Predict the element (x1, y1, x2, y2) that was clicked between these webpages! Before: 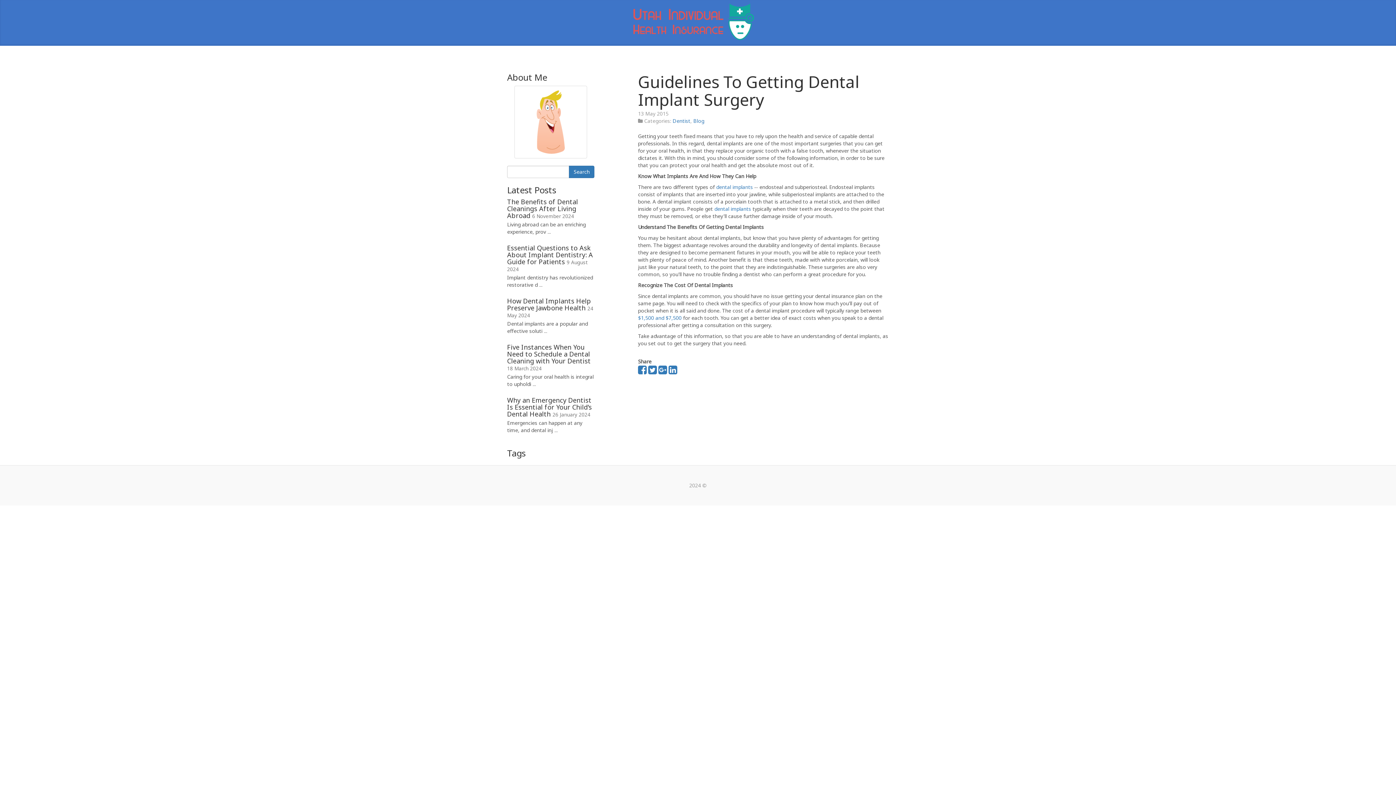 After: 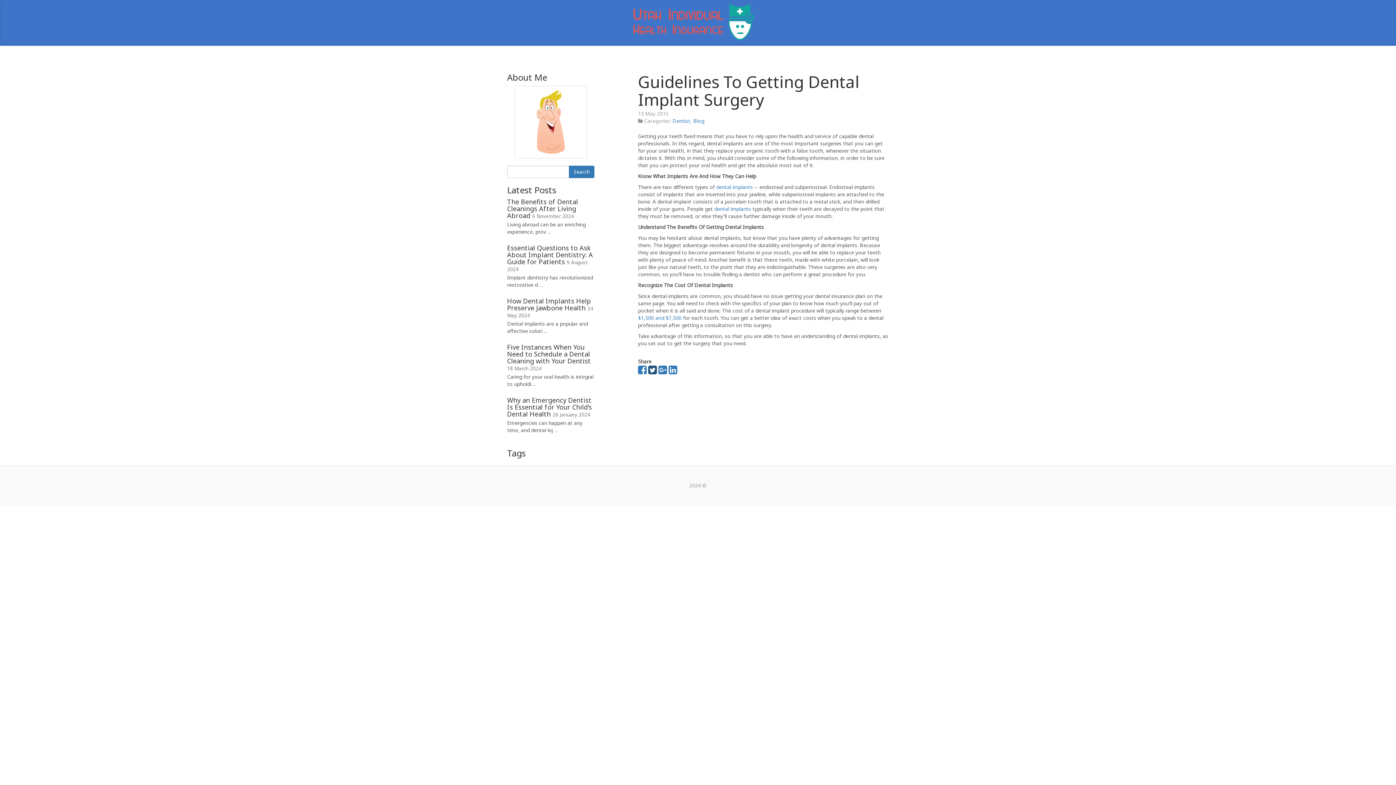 Action: bbox: (648, 368, 657, 375)